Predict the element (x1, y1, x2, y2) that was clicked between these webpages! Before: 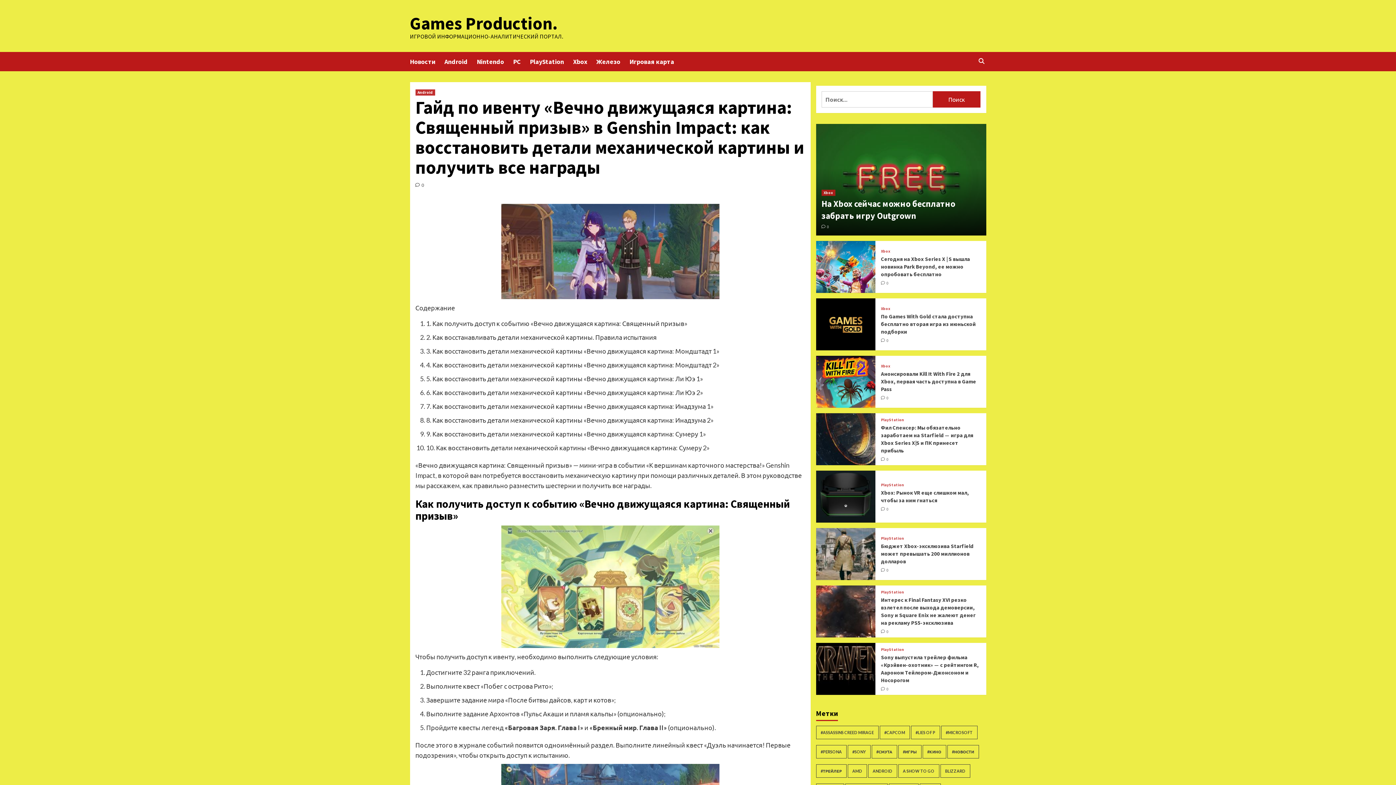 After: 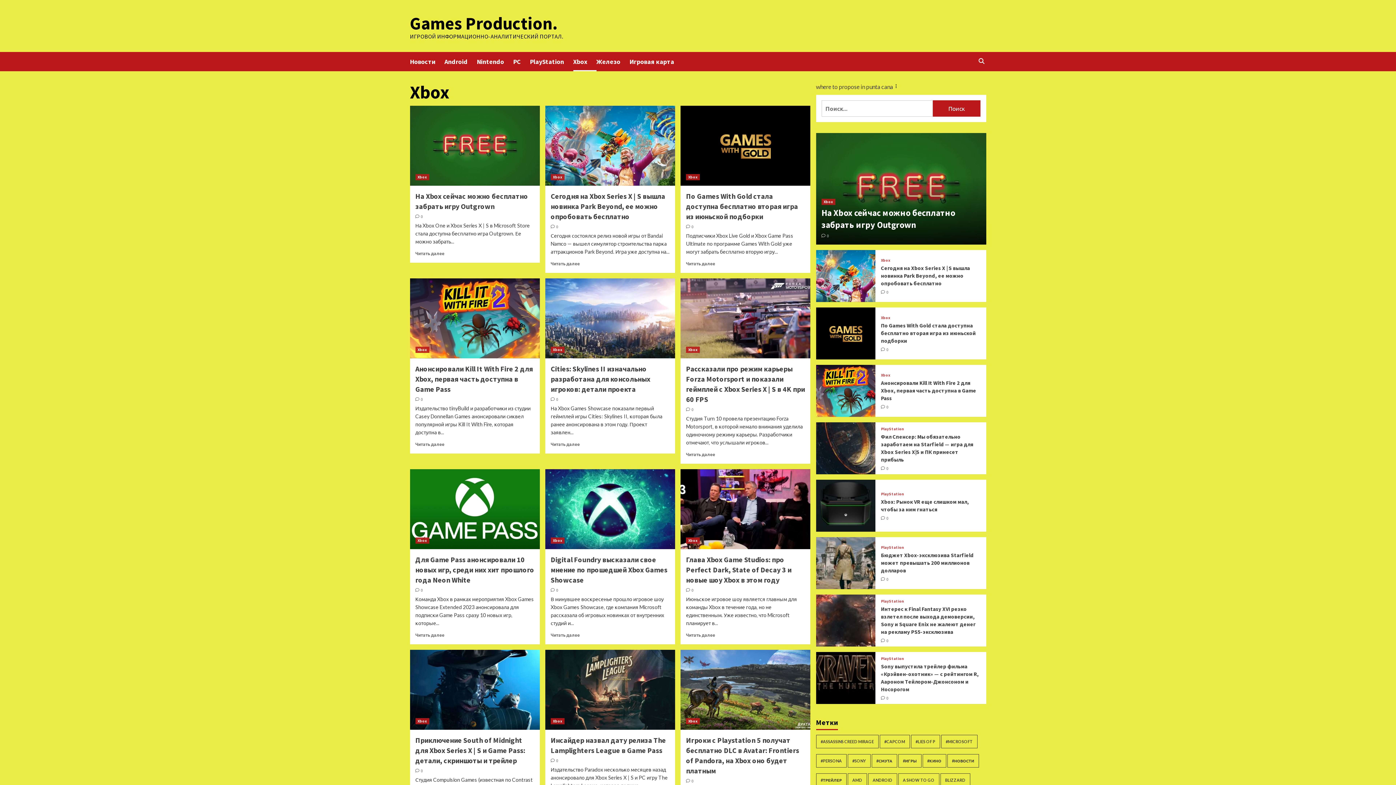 Action: label: Xbox bbox: (881, 306, 890, 310)